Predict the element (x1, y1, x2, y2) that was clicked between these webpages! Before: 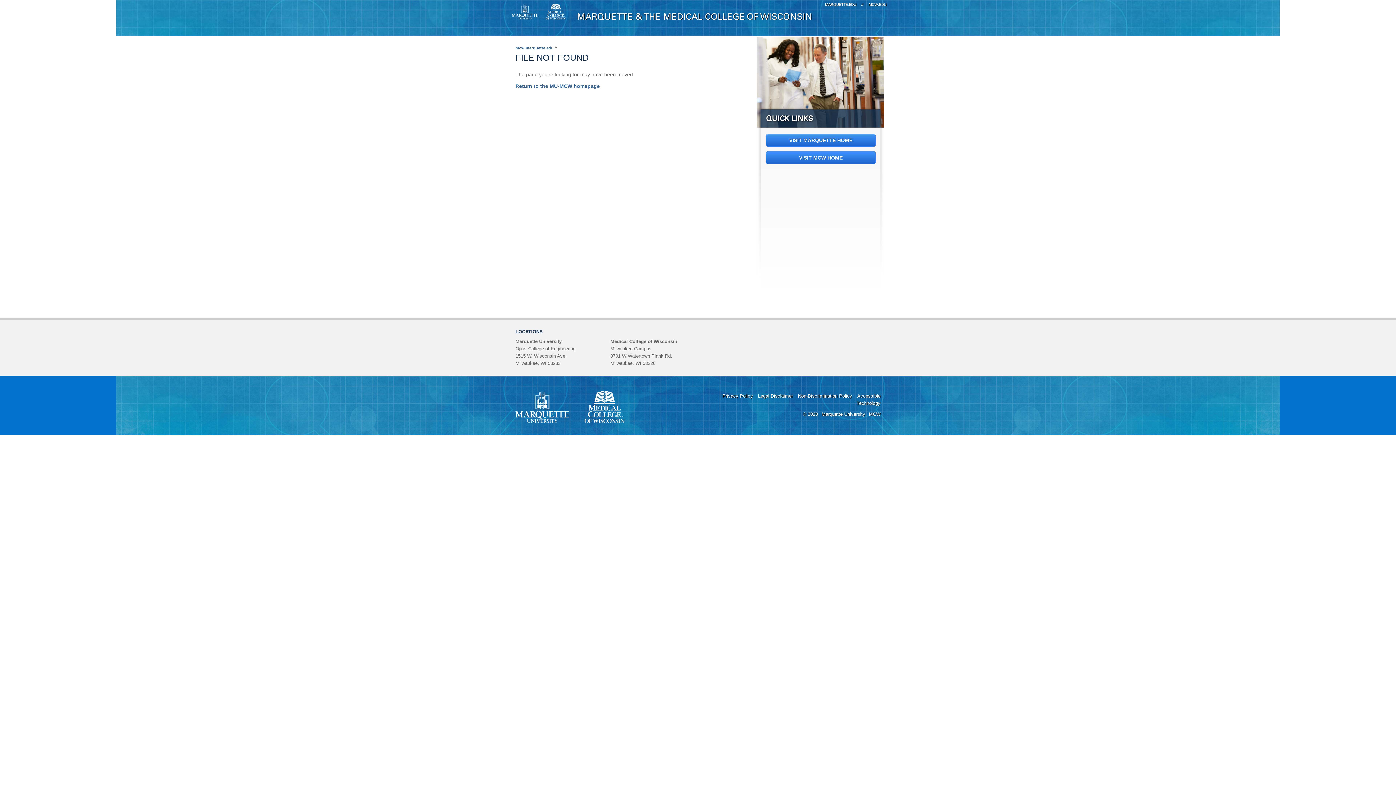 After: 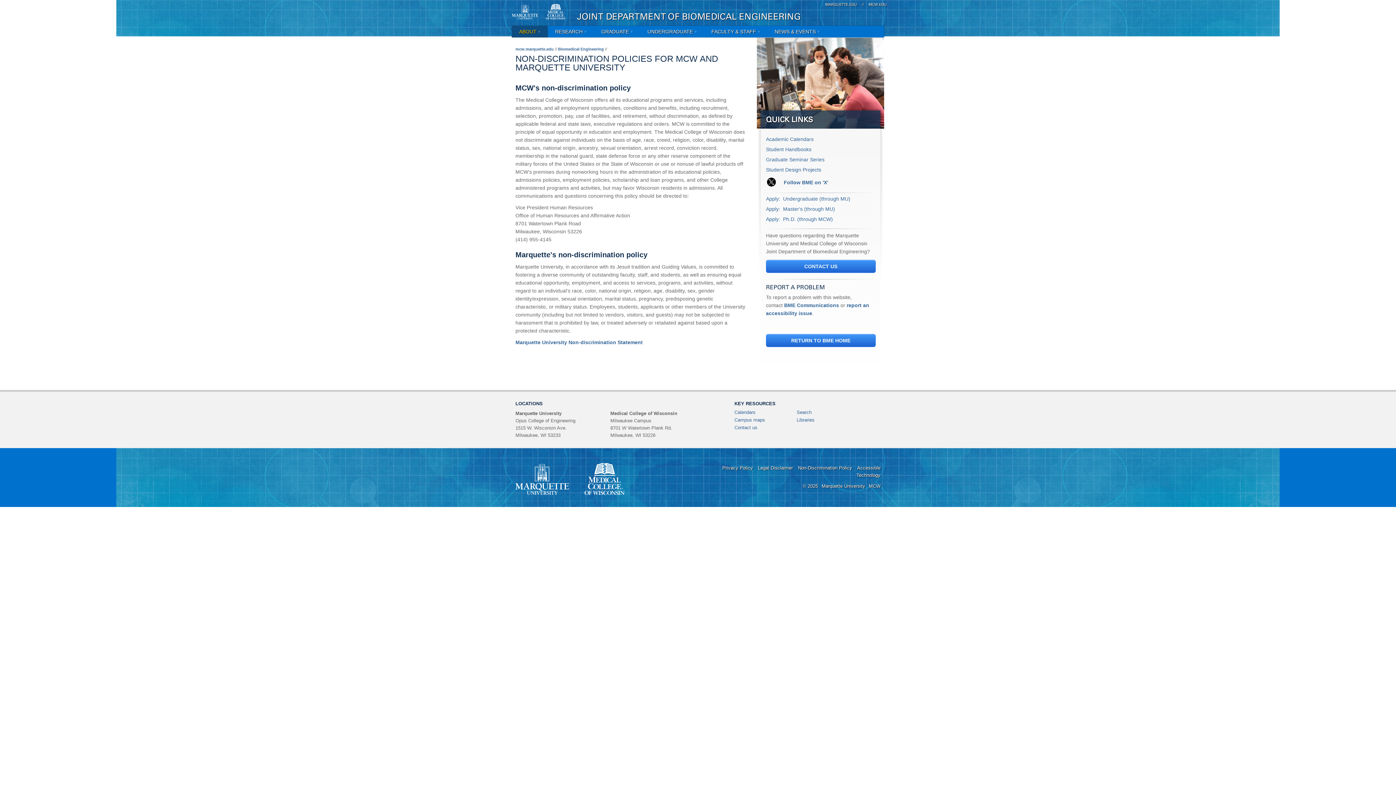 Action: label: Non-Discrimination Policy bbox: (798, 393, 852, 398)